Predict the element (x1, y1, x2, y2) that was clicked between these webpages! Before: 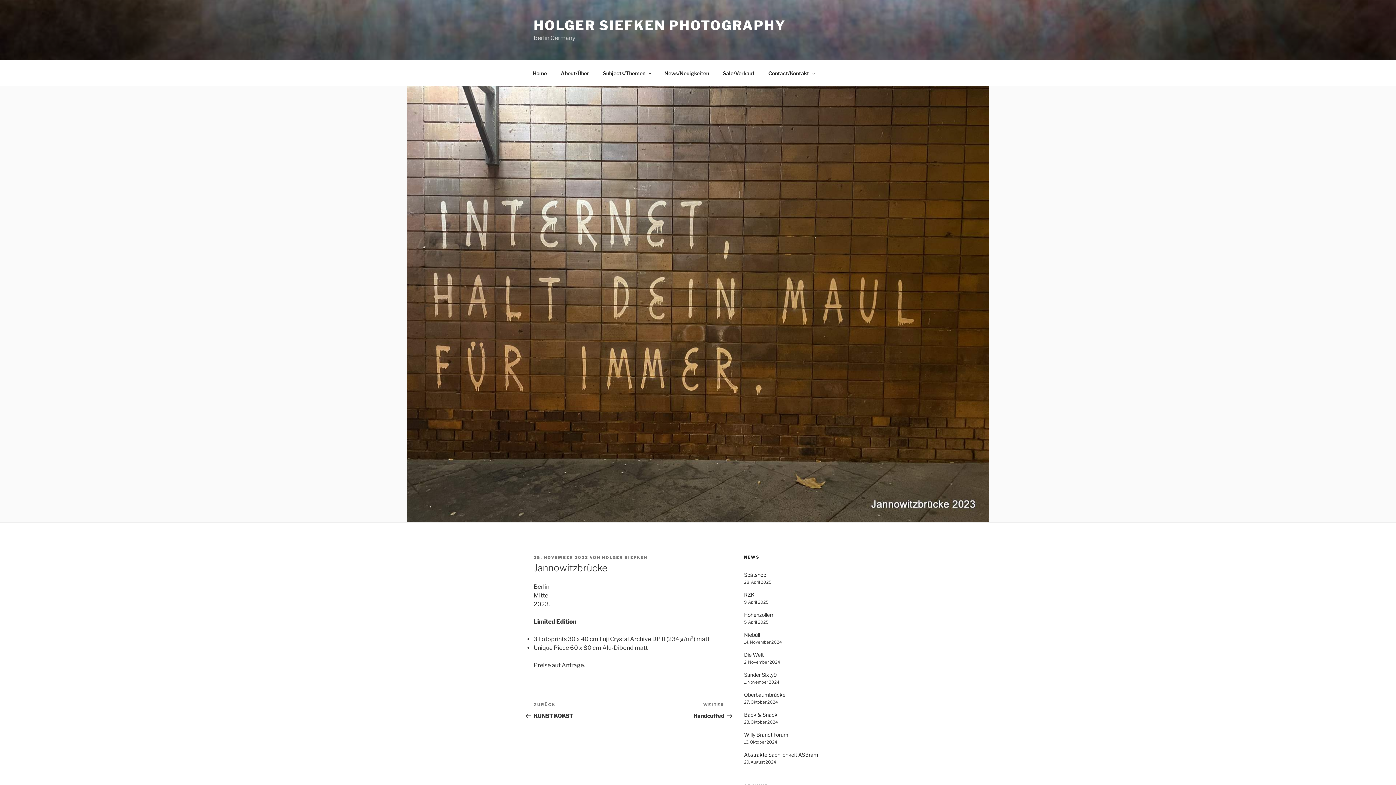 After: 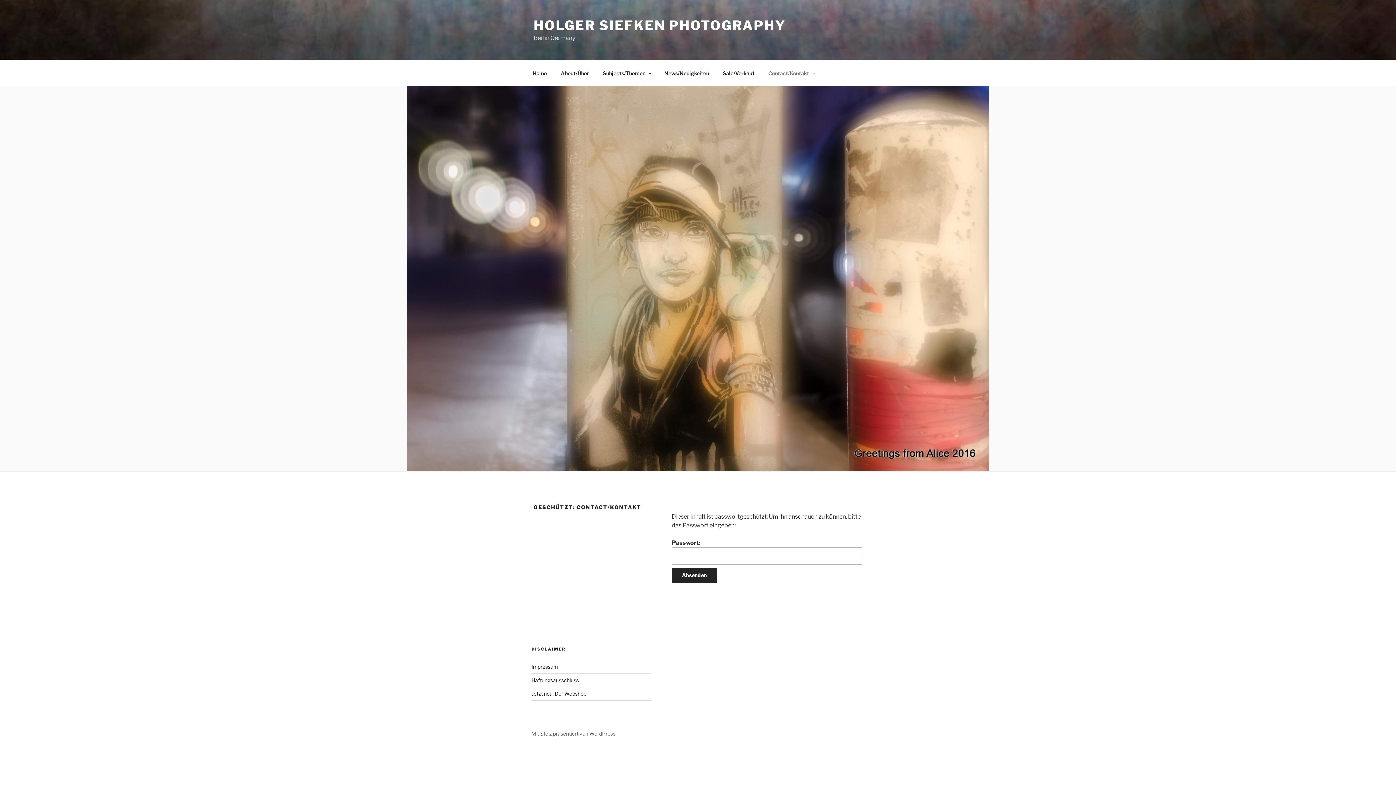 Action: label: Contact/Kontakt bbox: (762, 64, 820, 82)